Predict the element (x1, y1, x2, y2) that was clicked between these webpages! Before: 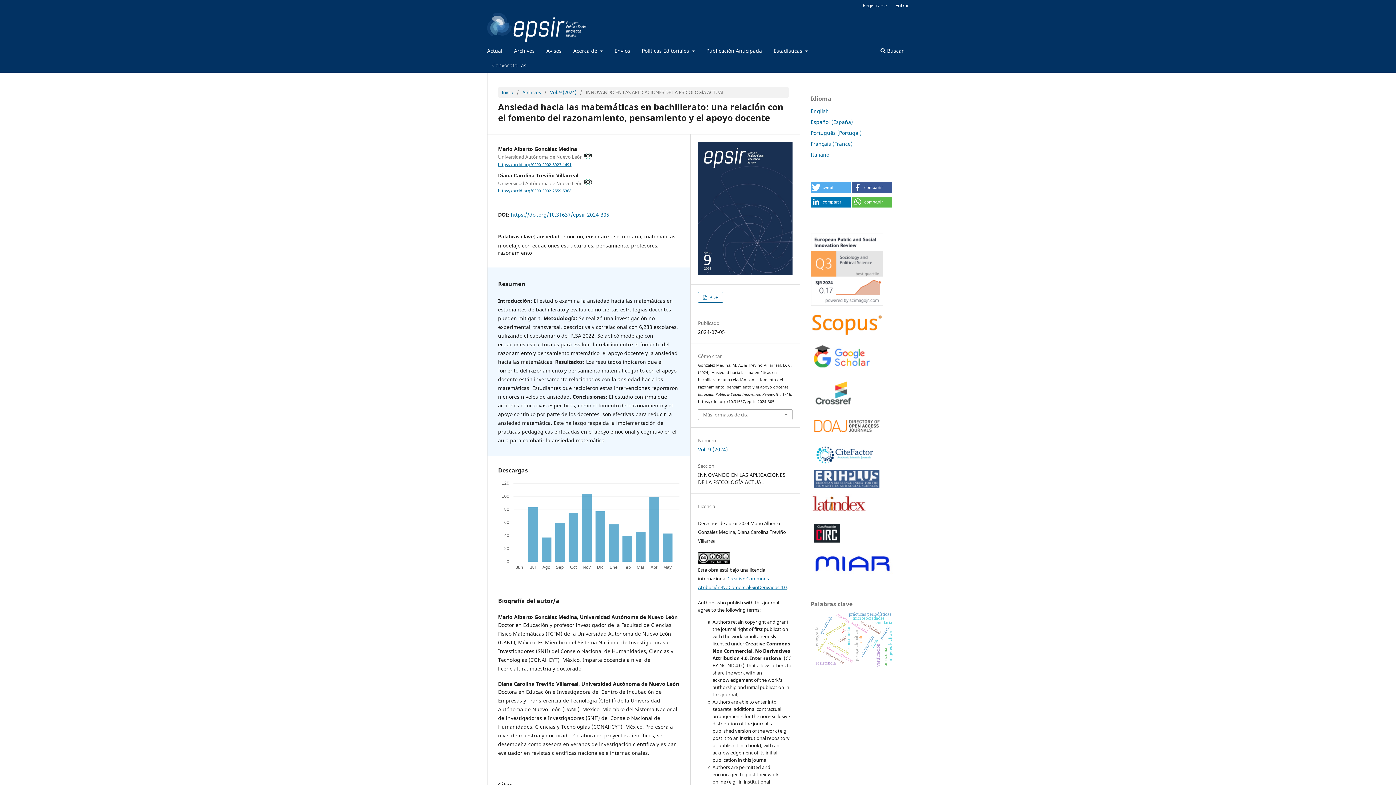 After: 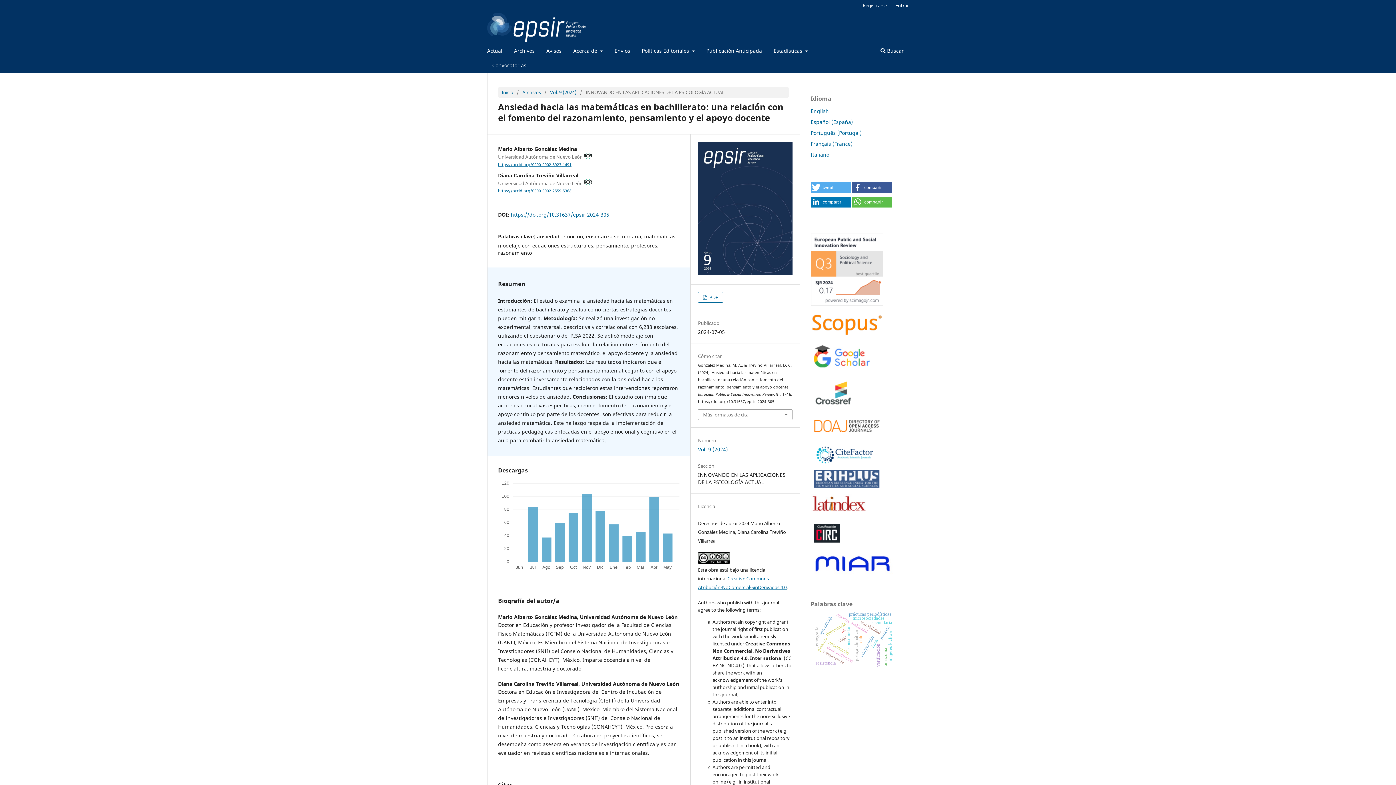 Action: bbox: (810, 511, 867, 518)